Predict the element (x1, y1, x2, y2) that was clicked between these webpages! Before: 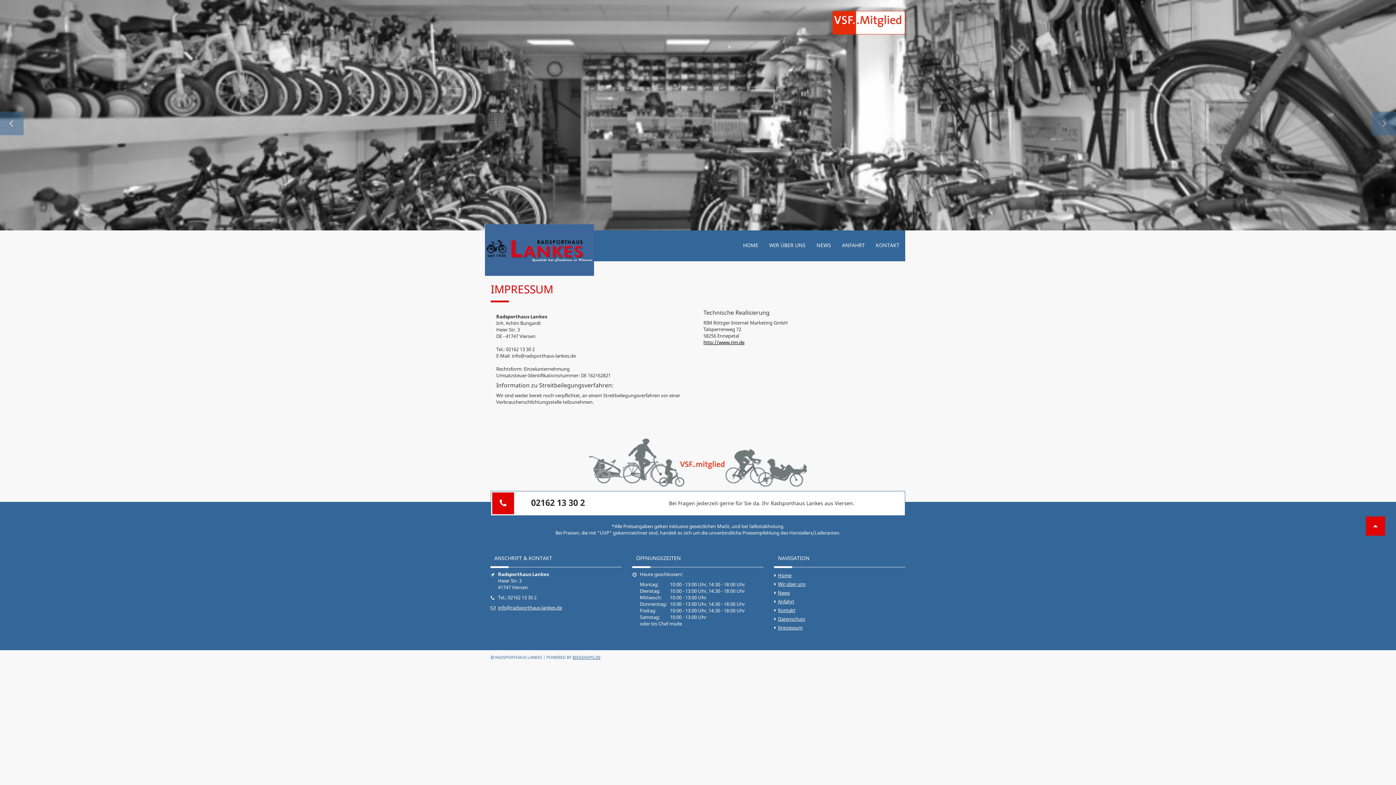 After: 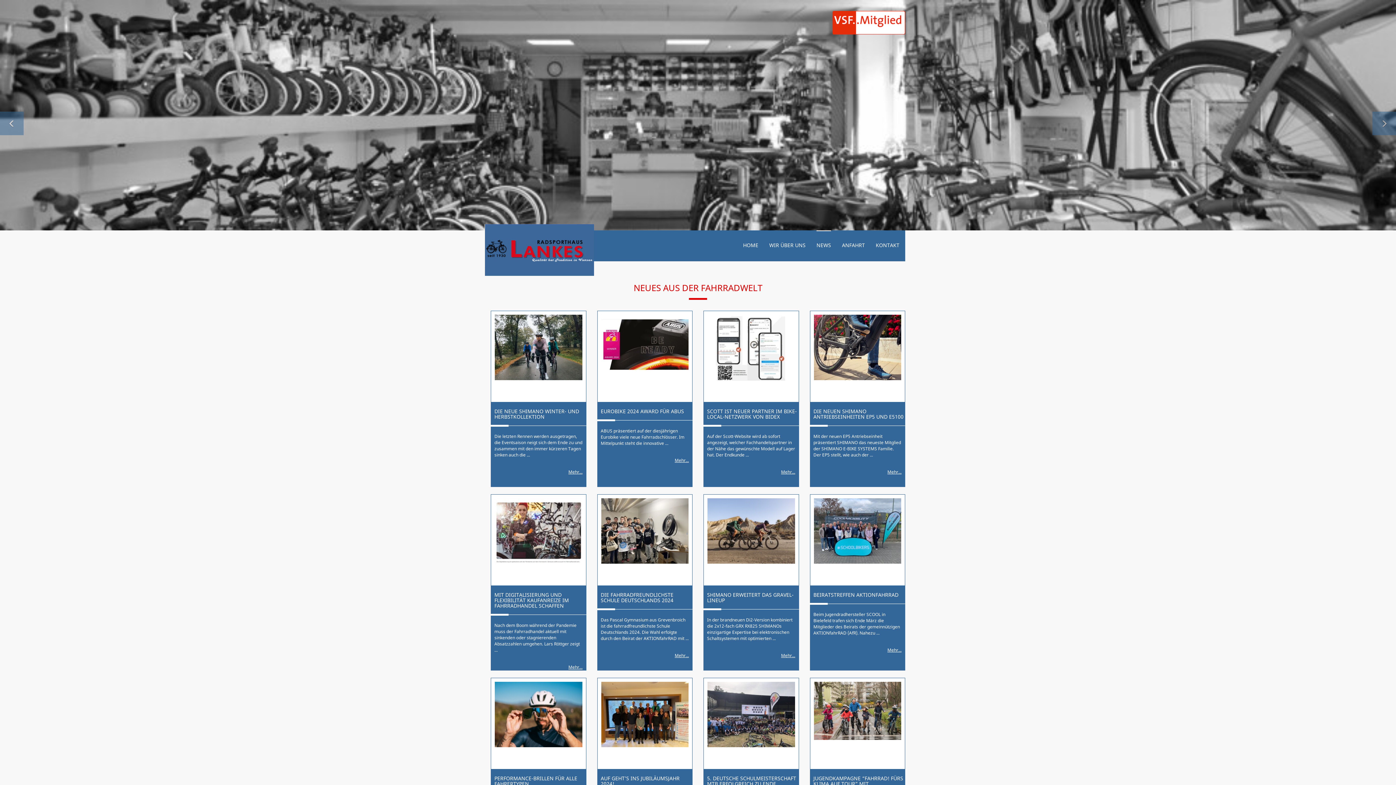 Action: label: NEWS bbox: (811, 230, 836, 261)